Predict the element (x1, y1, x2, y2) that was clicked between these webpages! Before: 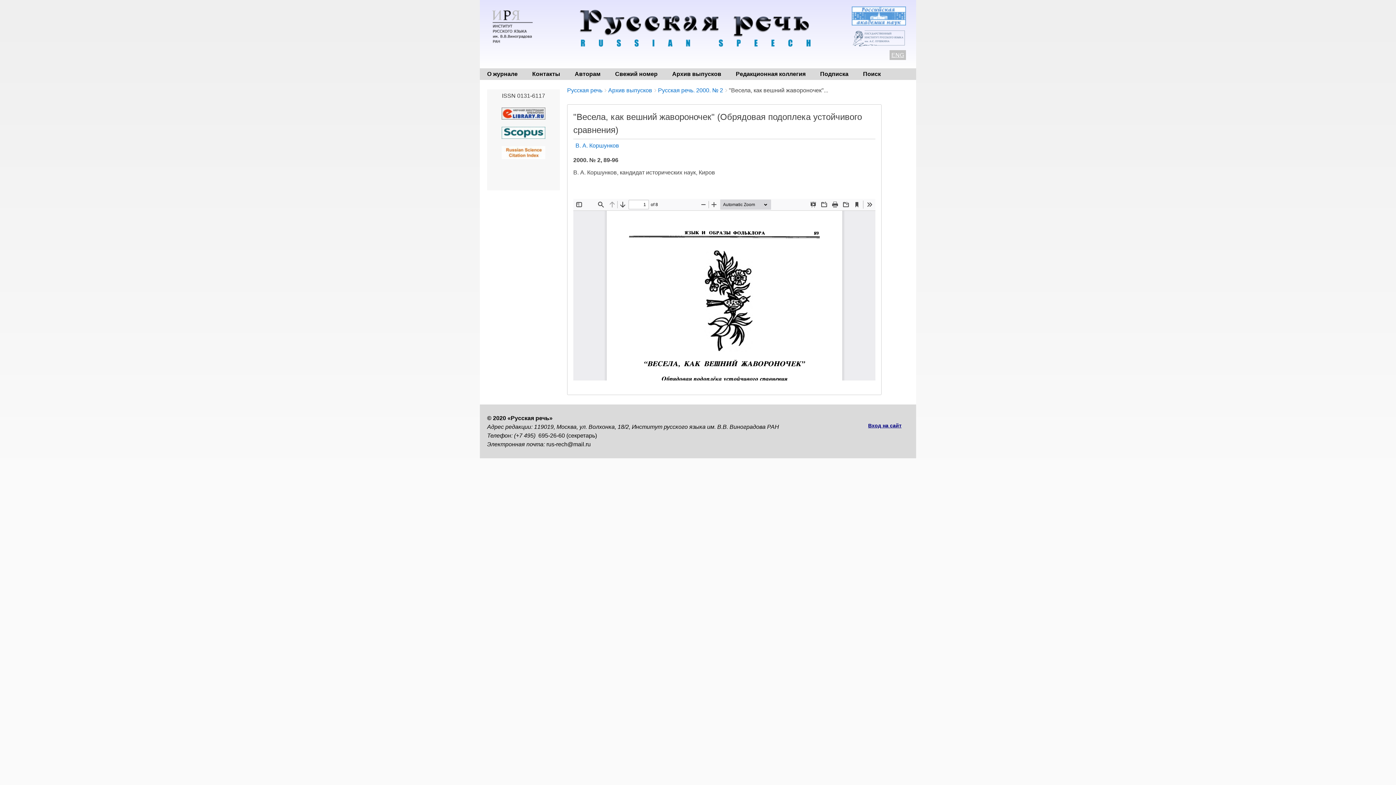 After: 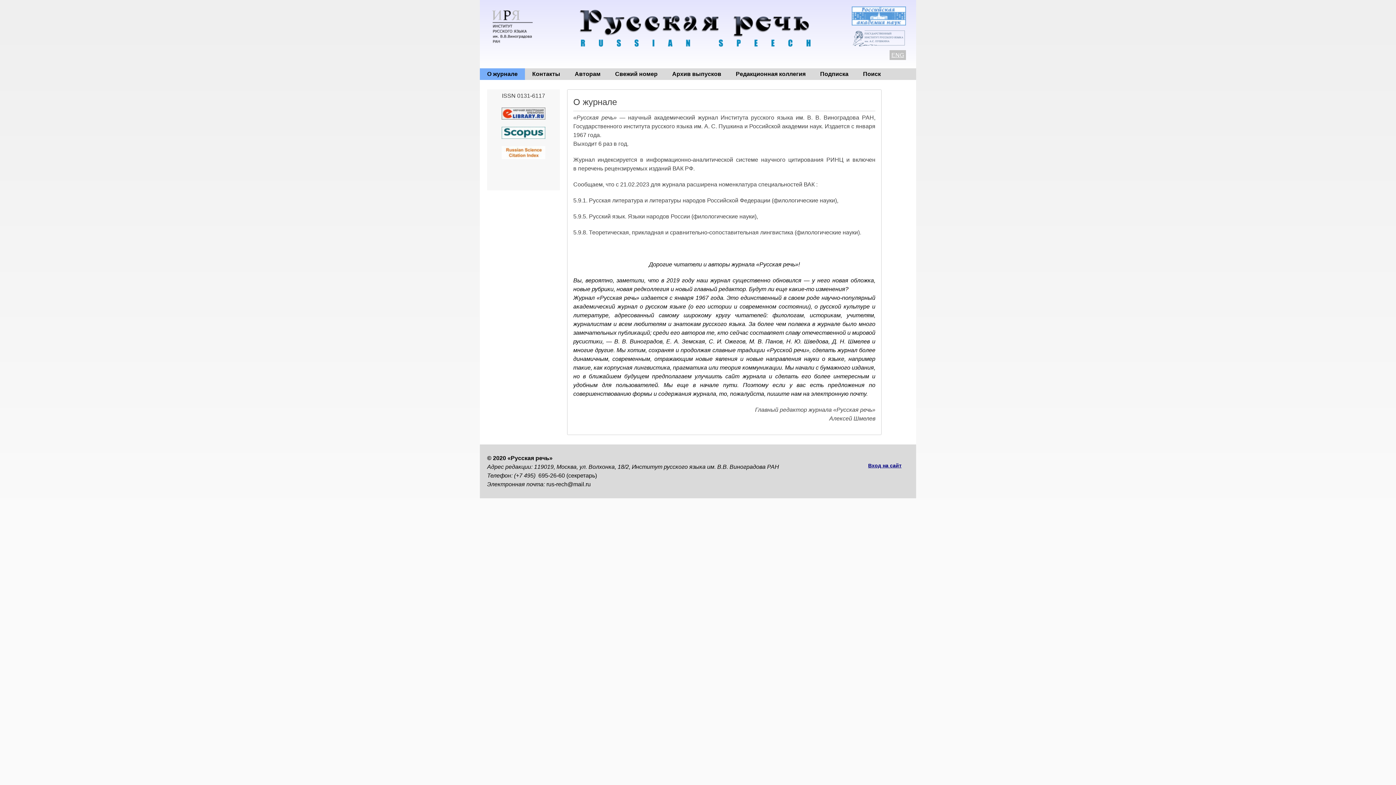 Action: bbox: (567, 87, 602, 93) label: Русская речь